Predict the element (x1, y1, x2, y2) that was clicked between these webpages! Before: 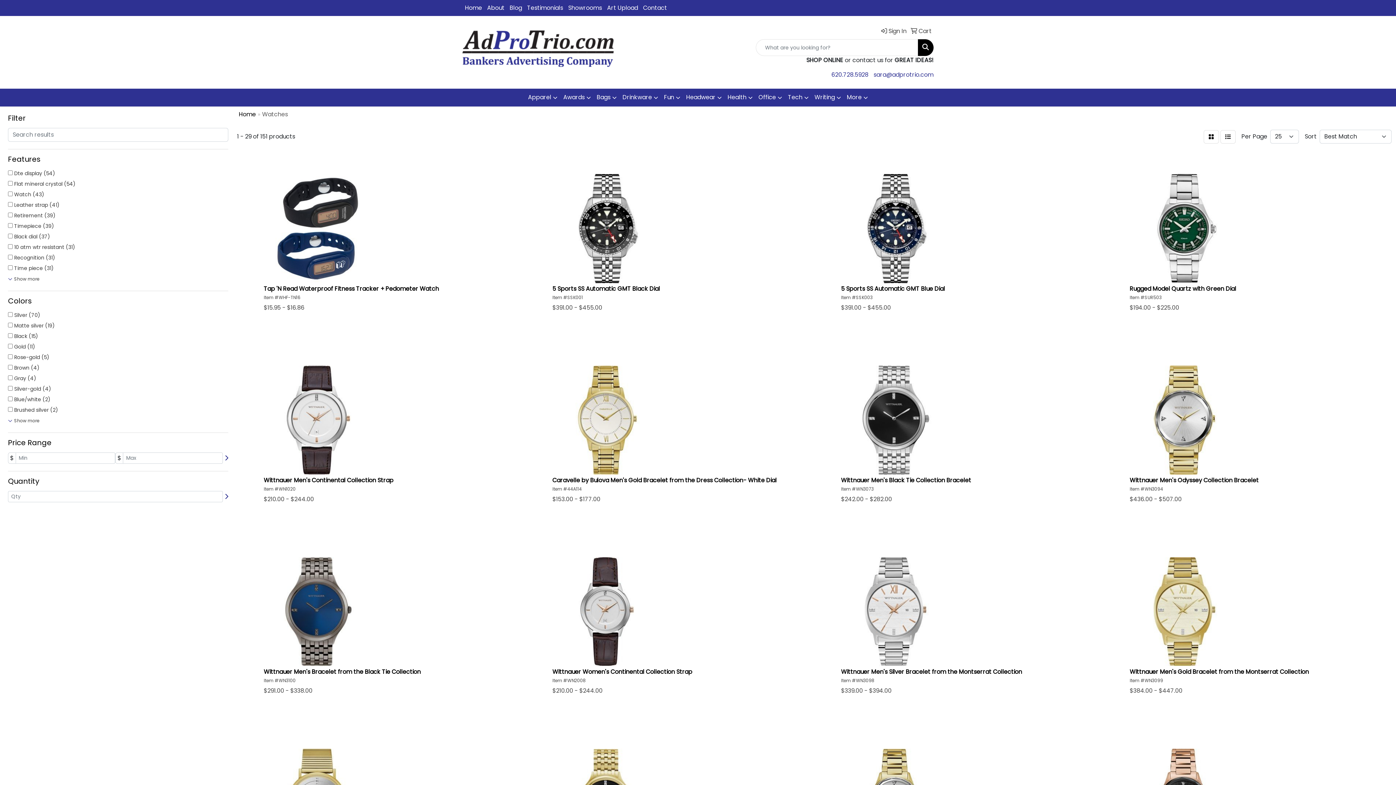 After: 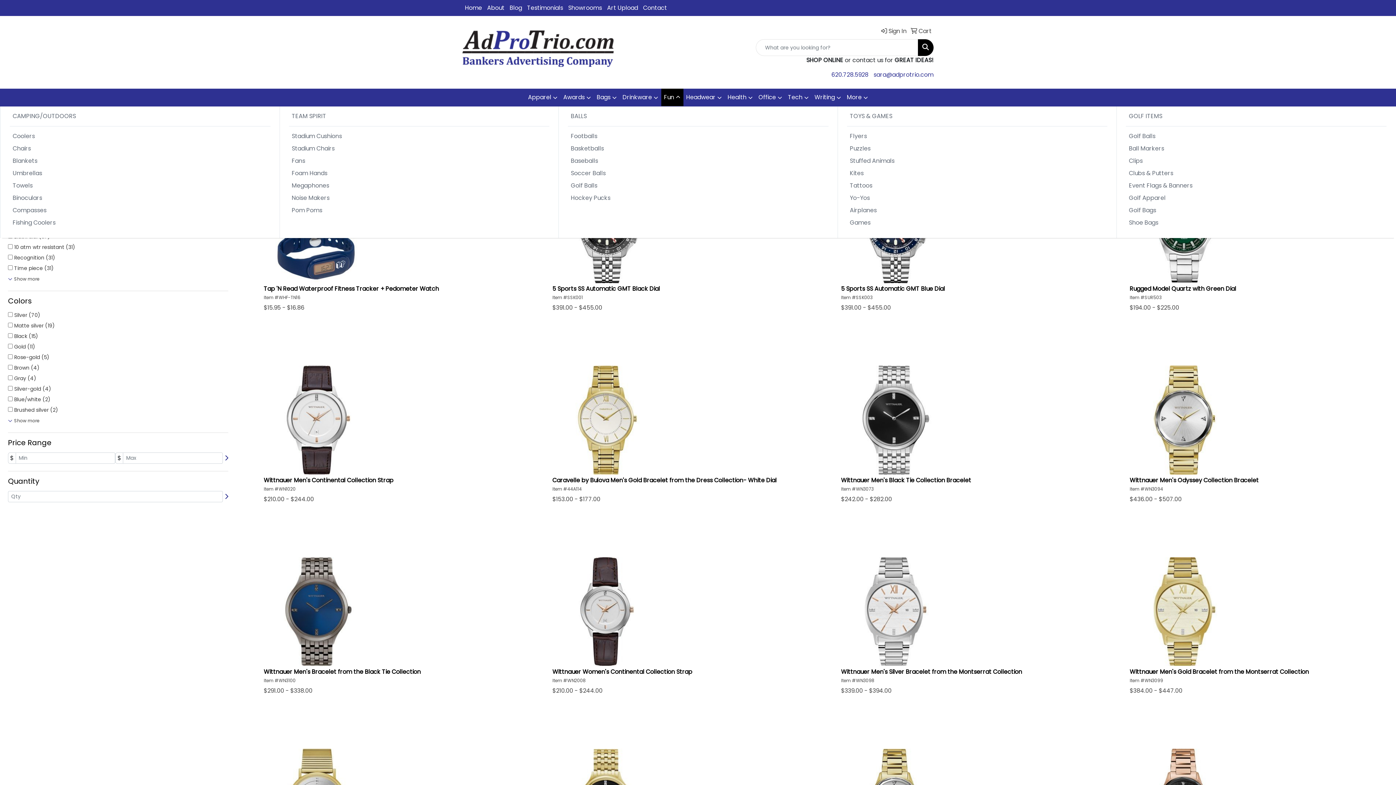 Action: bbox: (661, 88, 683, 106) label: Fun